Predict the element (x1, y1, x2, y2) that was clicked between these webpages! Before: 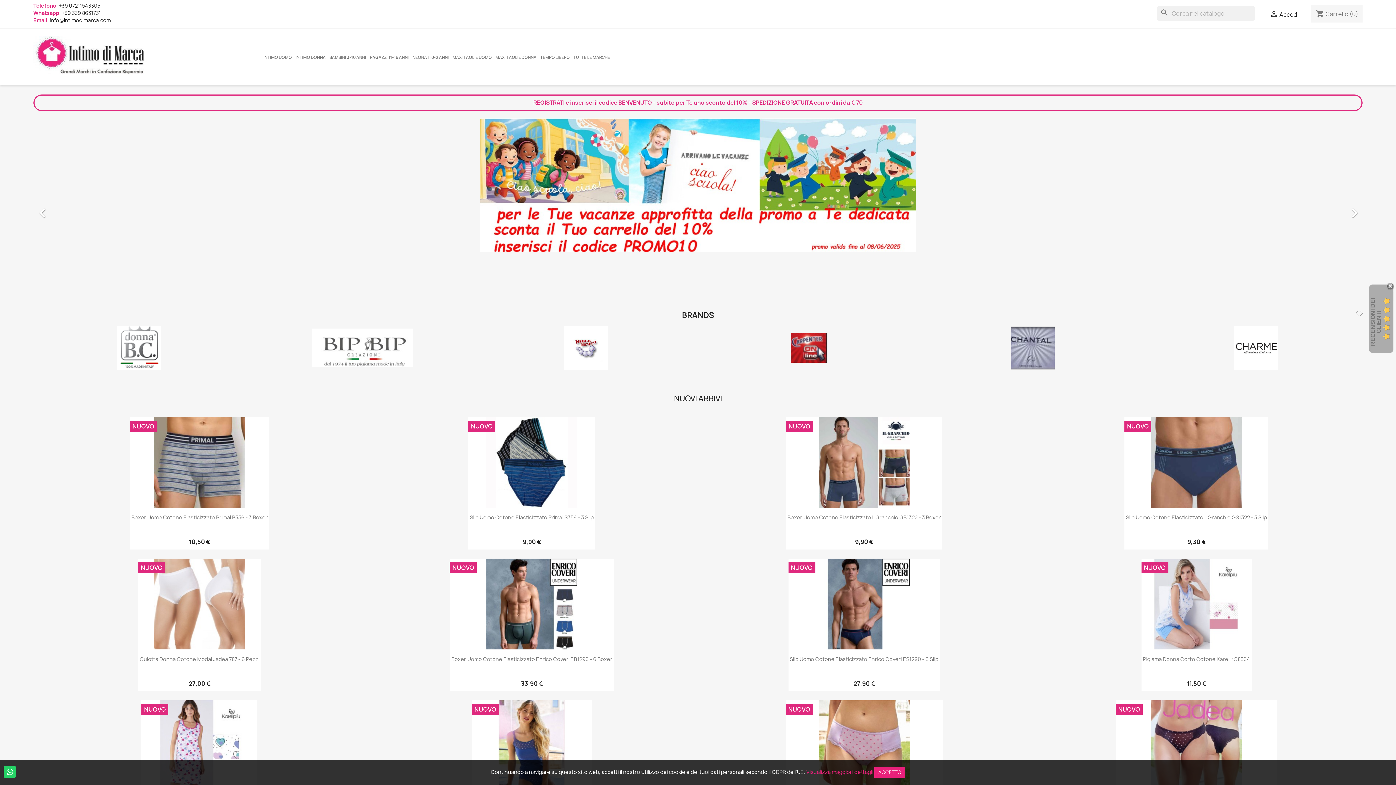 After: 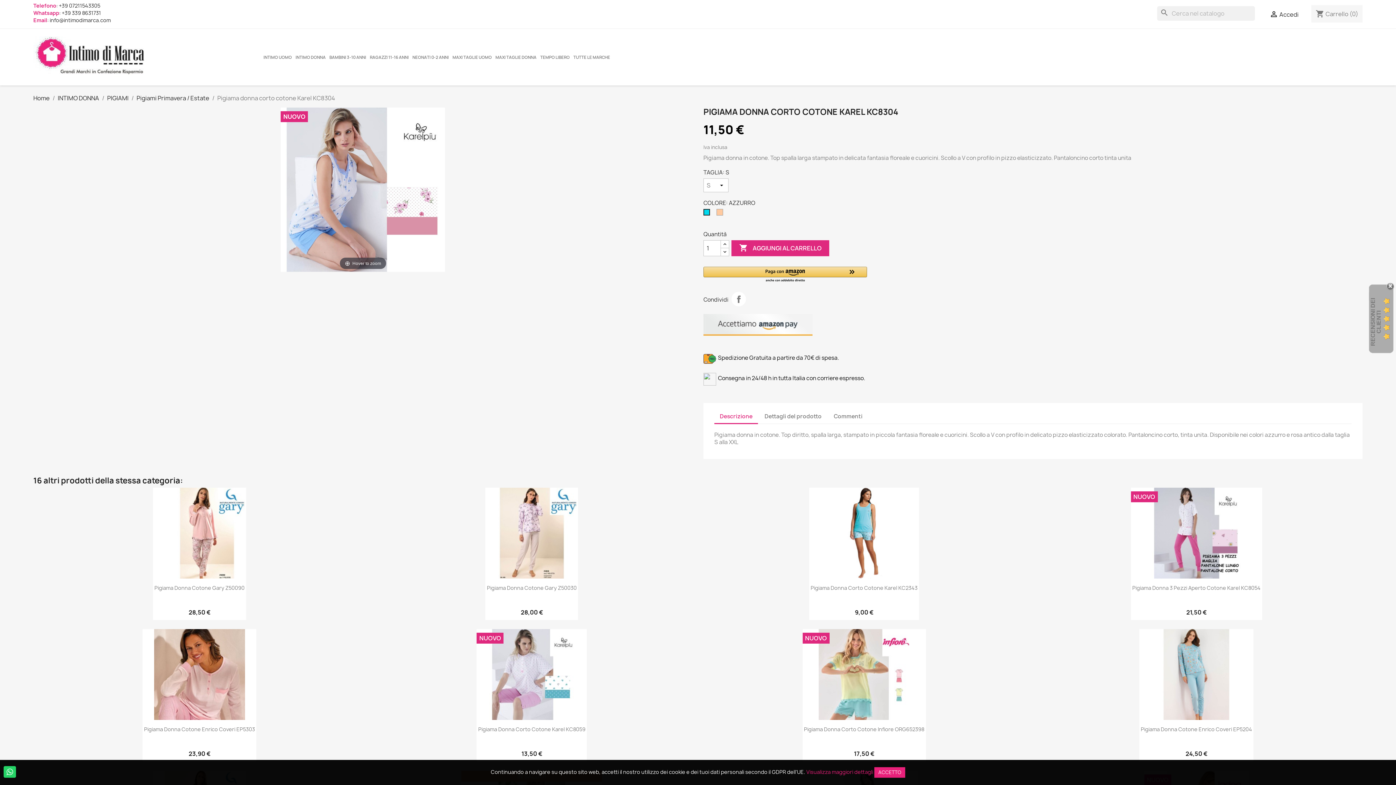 Action: bbox: (1141, 559, 1251, 649)